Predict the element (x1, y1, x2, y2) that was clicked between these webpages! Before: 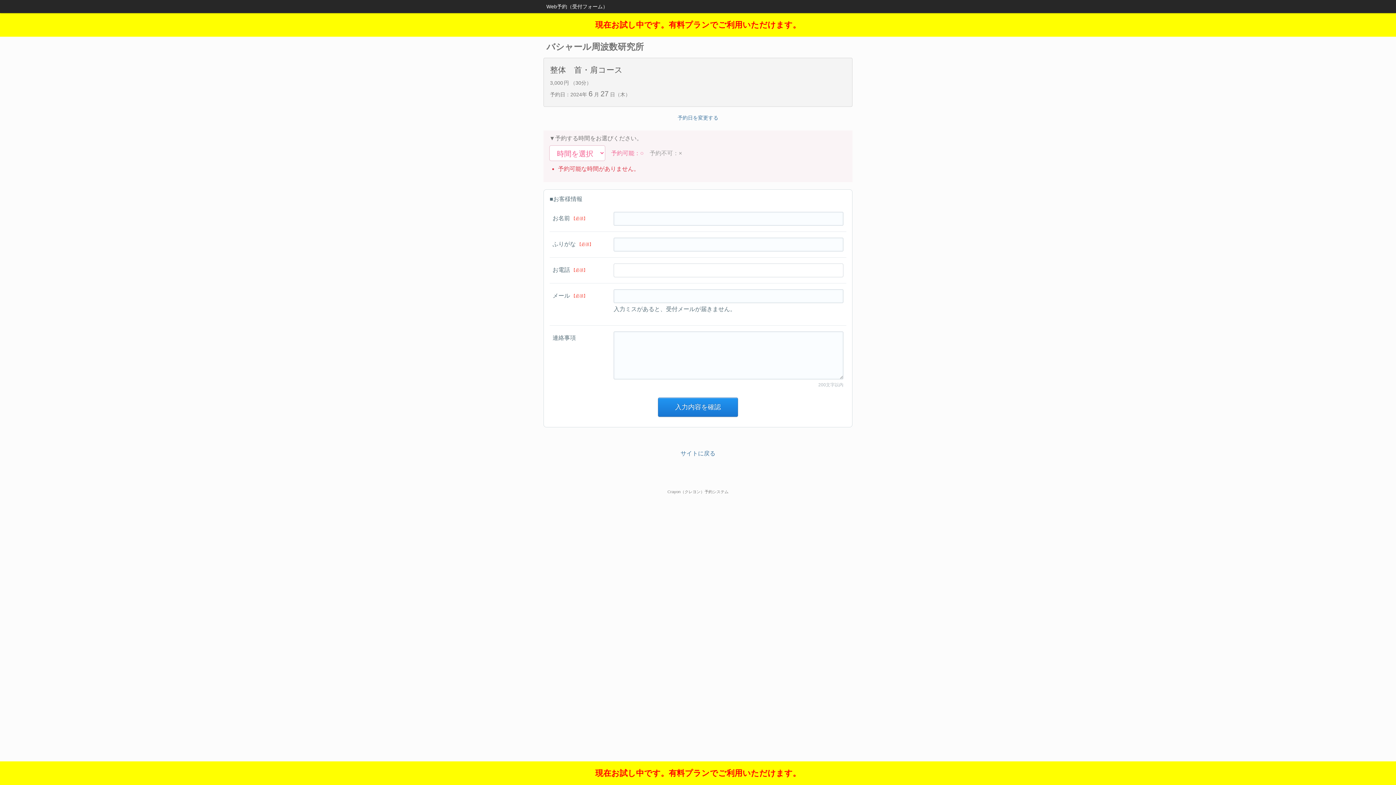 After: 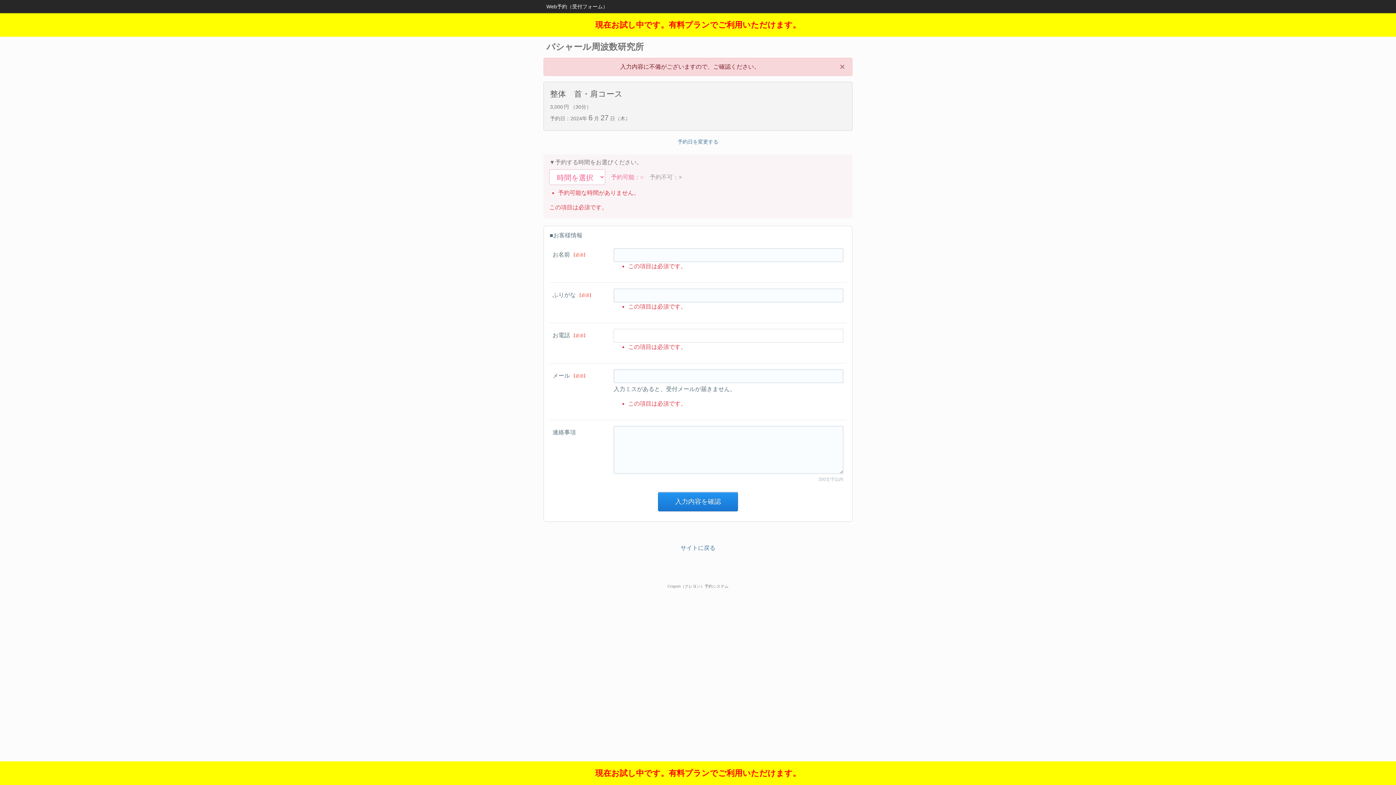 Action: bbox: (658, 397, 738, 417) label: 入力内容を確認